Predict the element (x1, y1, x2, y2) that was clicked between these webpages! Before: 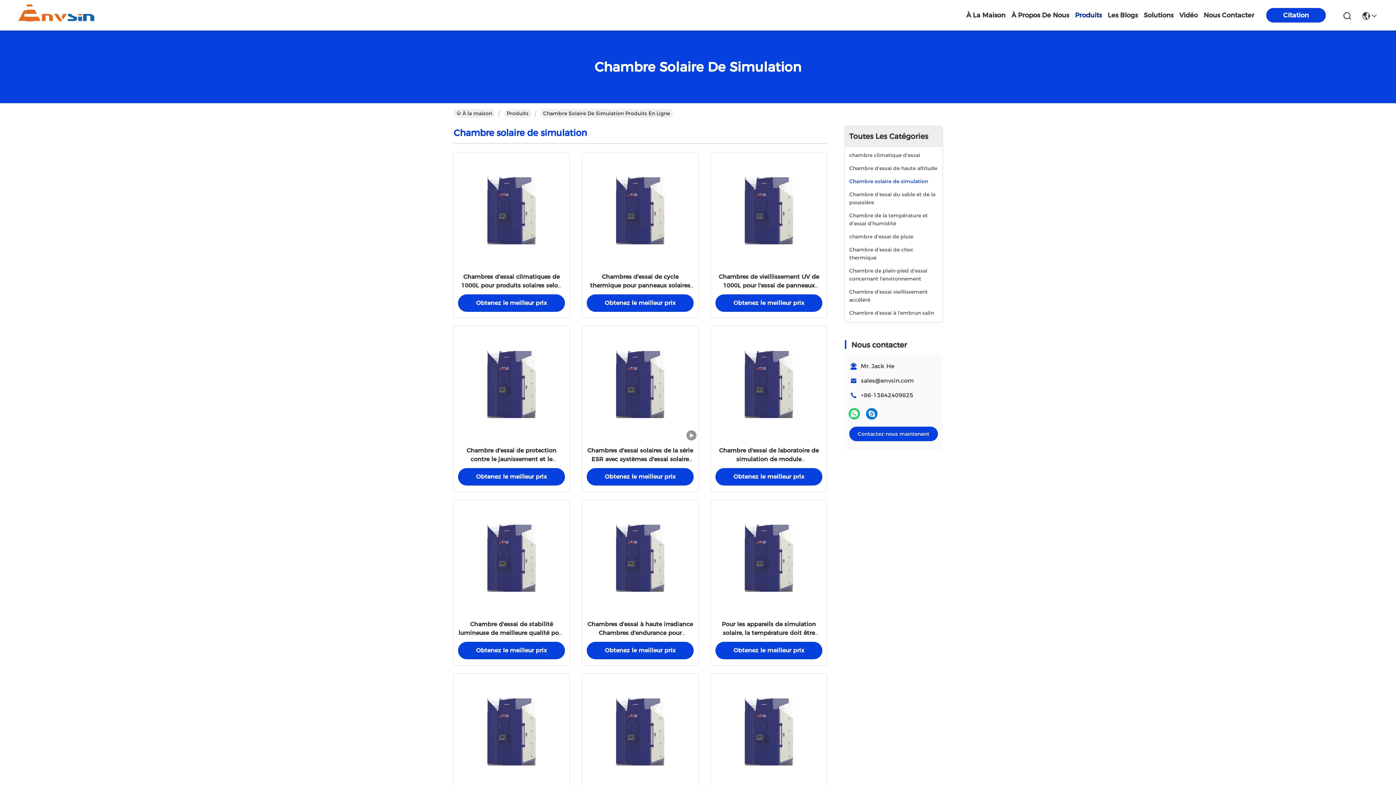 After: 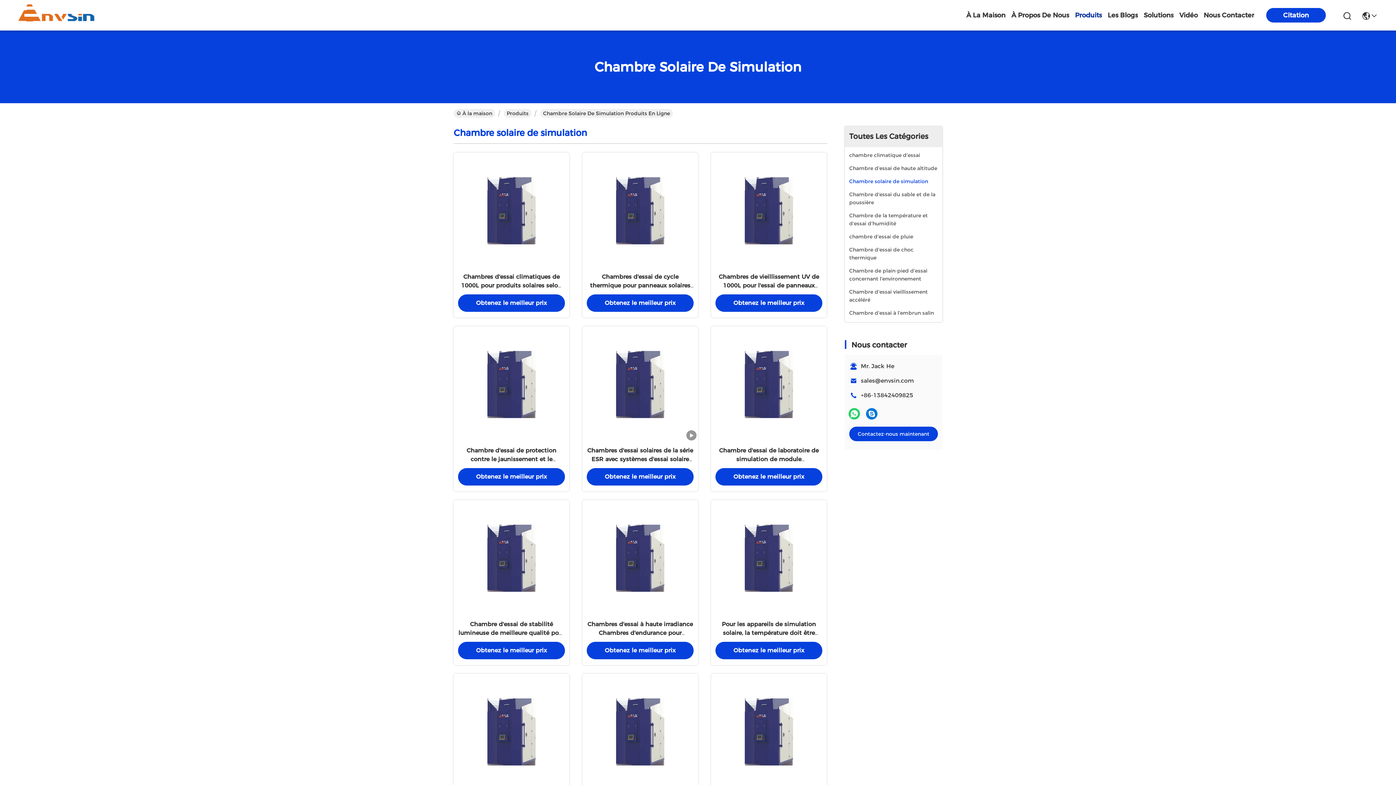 Action: bbox: (848, 407, 861, 420)